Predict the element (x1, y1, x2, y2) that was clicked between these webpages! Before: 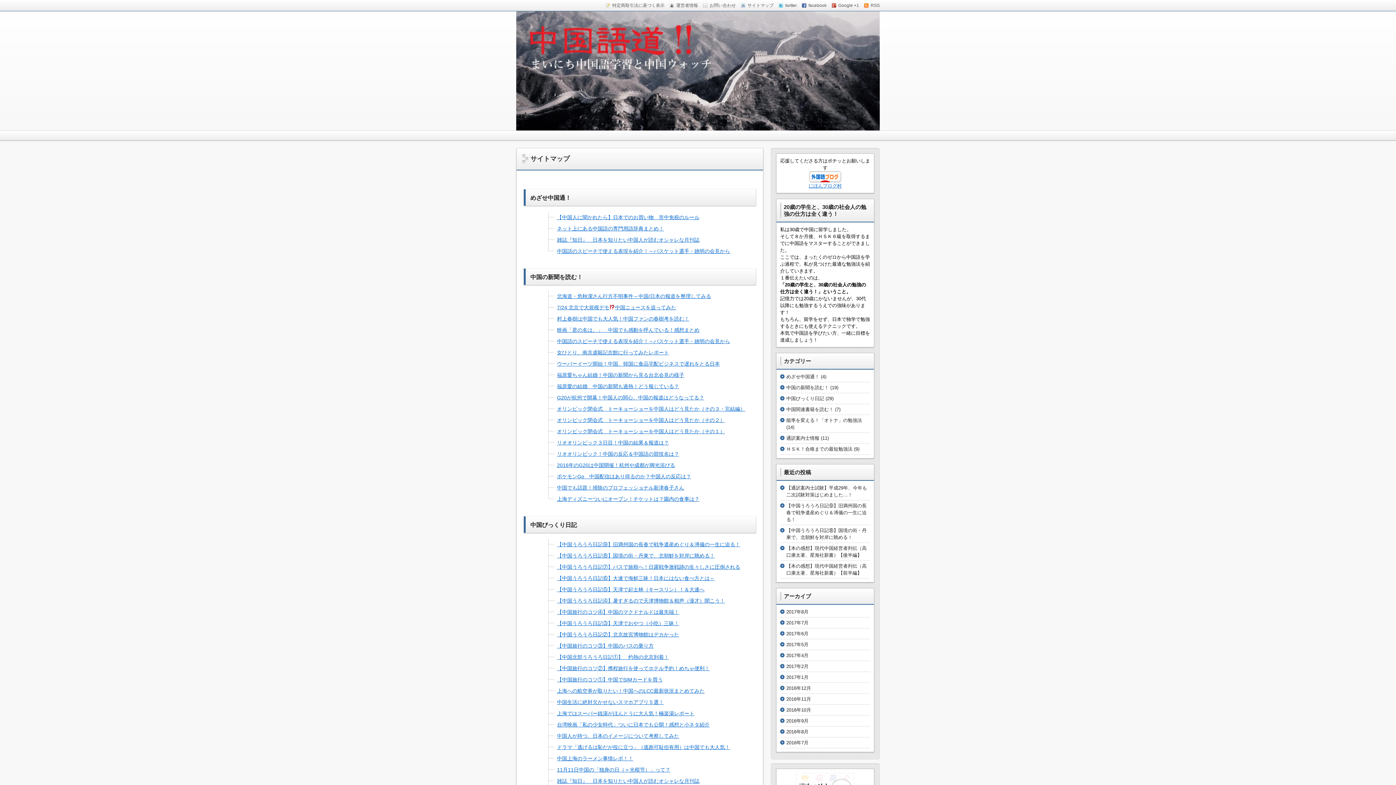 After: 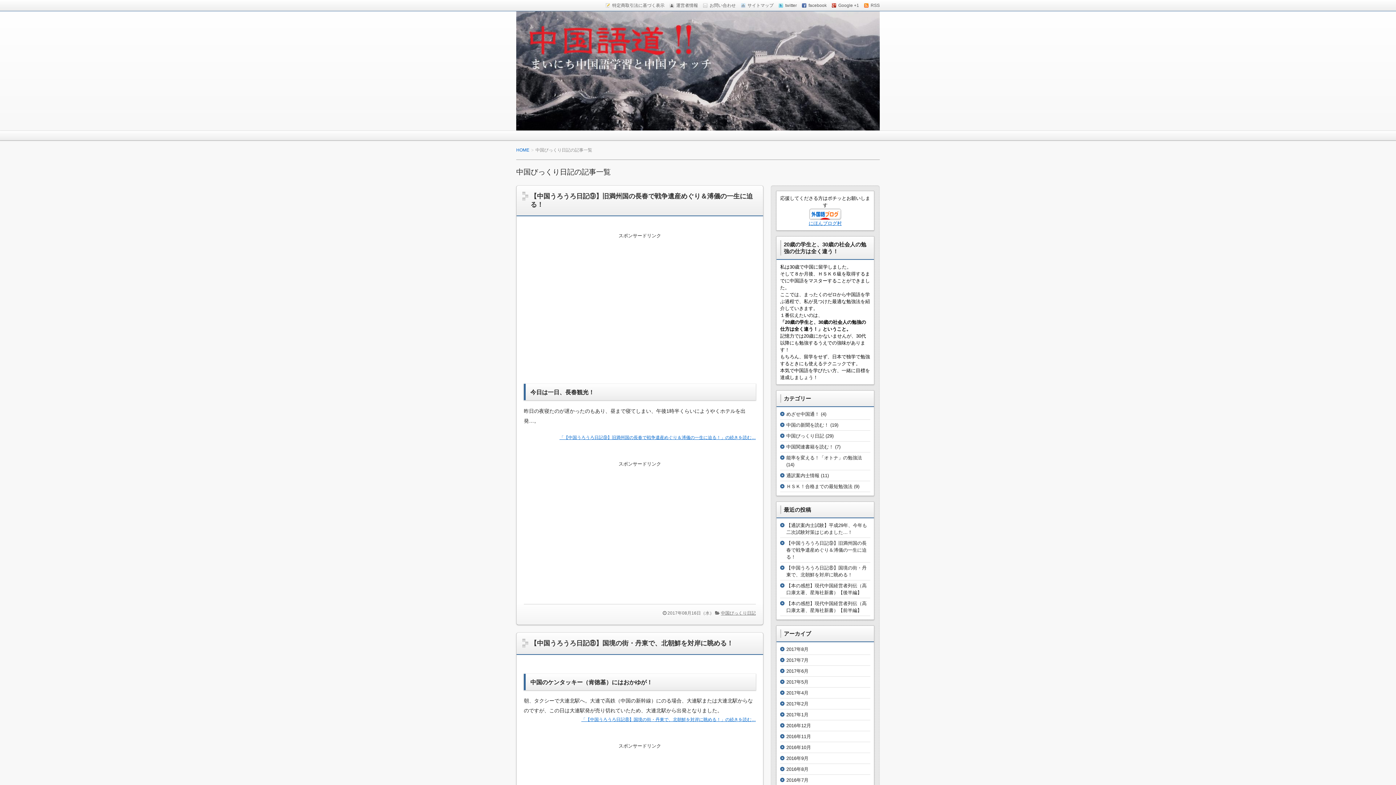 Action: bbox: (786, 396, 824, 401) label: 中国びっくり日記